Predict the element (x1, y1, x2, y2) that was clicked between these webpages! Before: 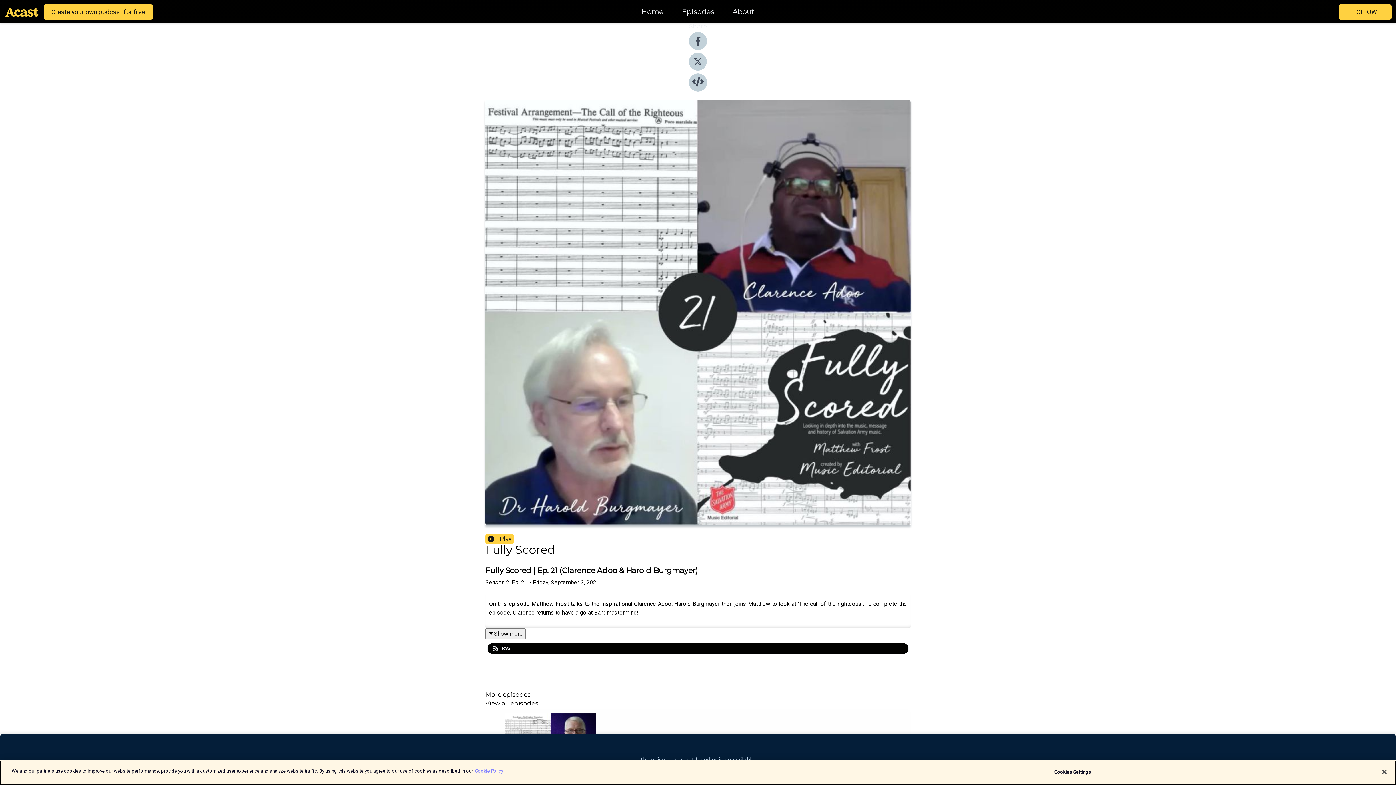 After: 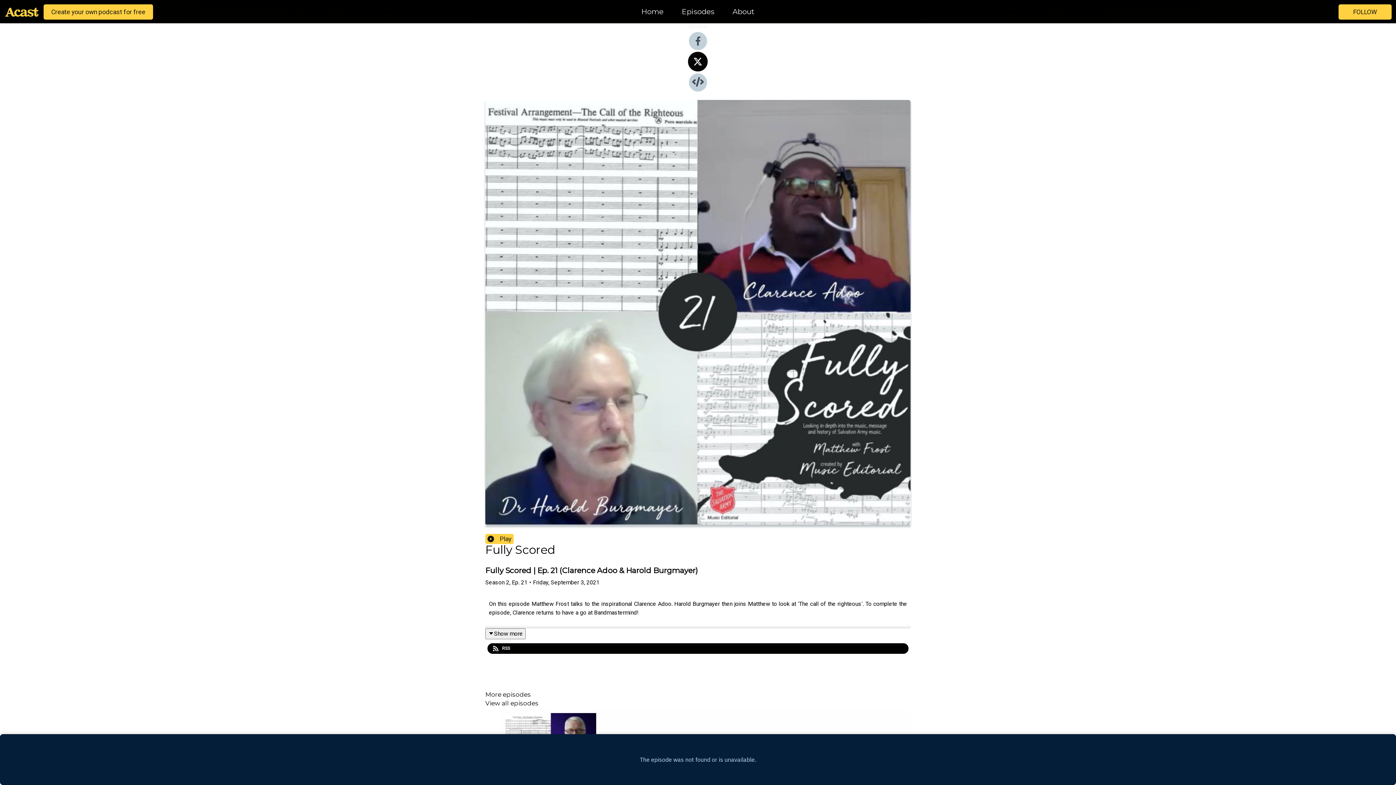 Action: bbox: (689, 65, 707, 72)